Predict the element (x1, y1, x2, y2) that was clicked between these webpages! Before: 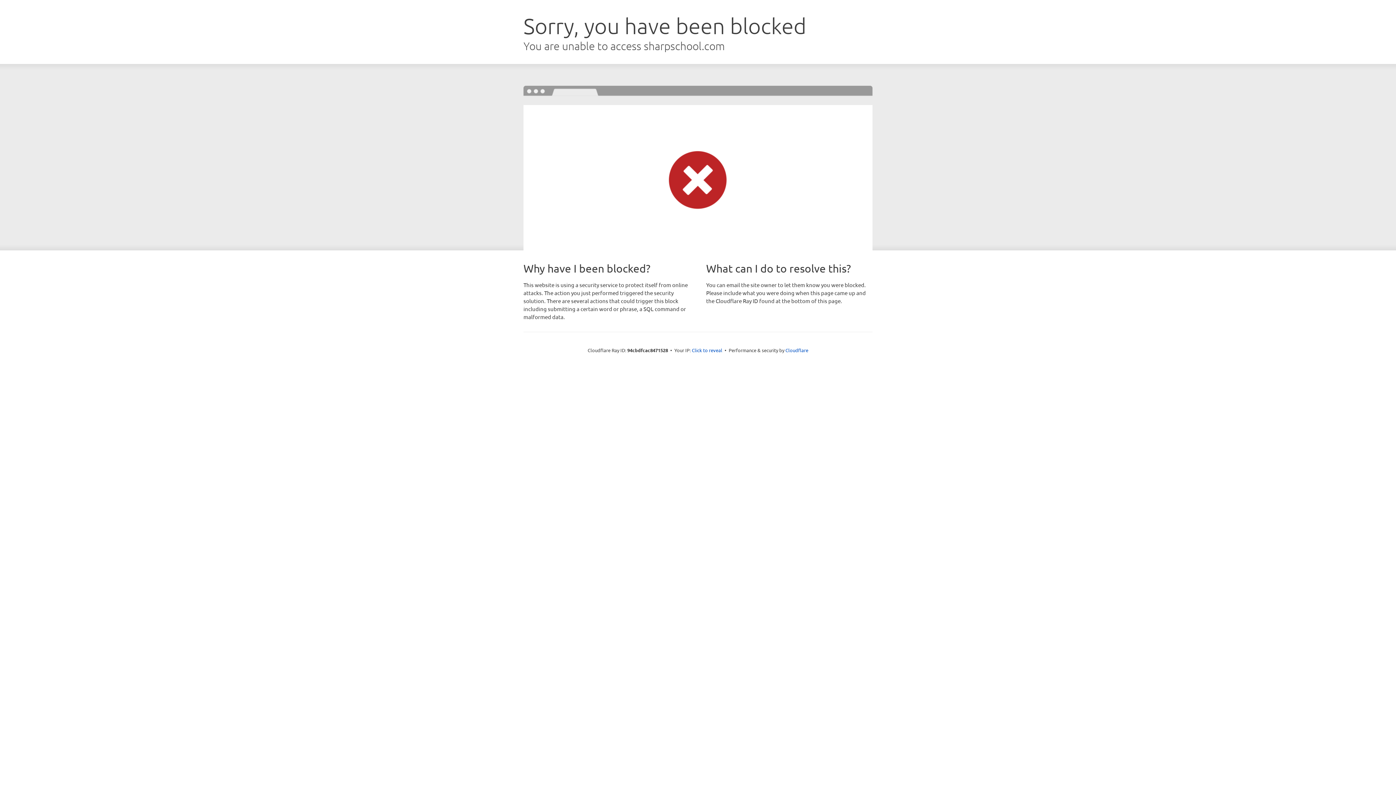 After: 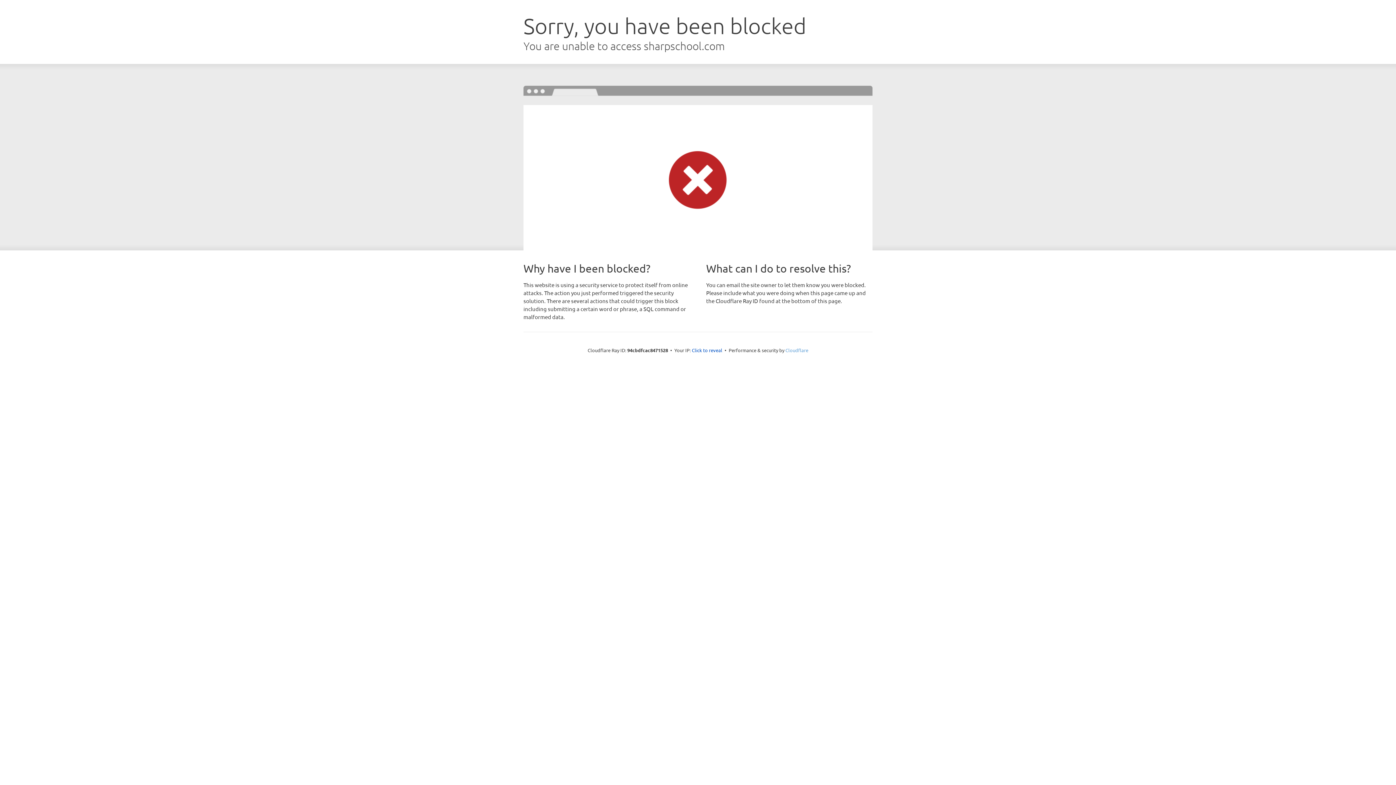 Action: bbox: (785, 347, 808, 353) label: Cloudflare